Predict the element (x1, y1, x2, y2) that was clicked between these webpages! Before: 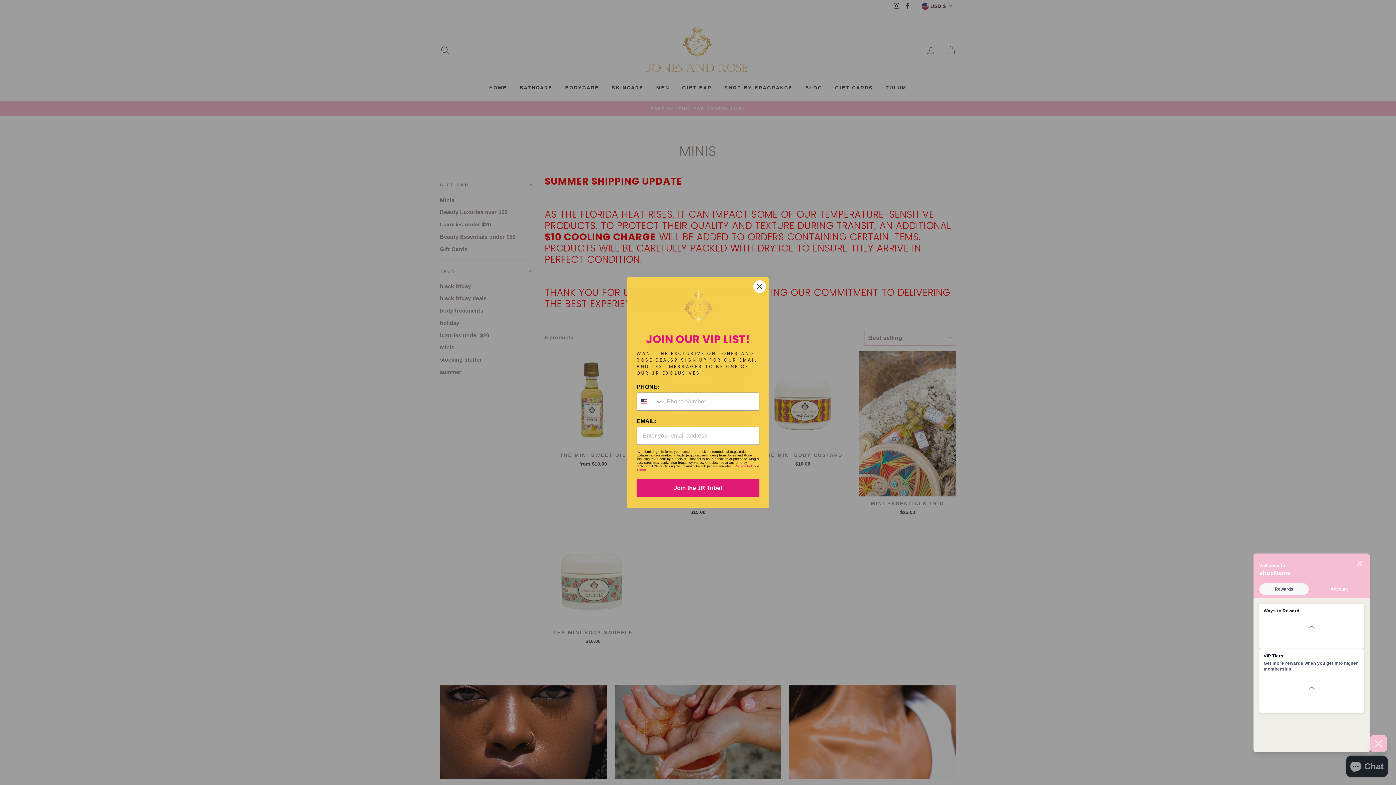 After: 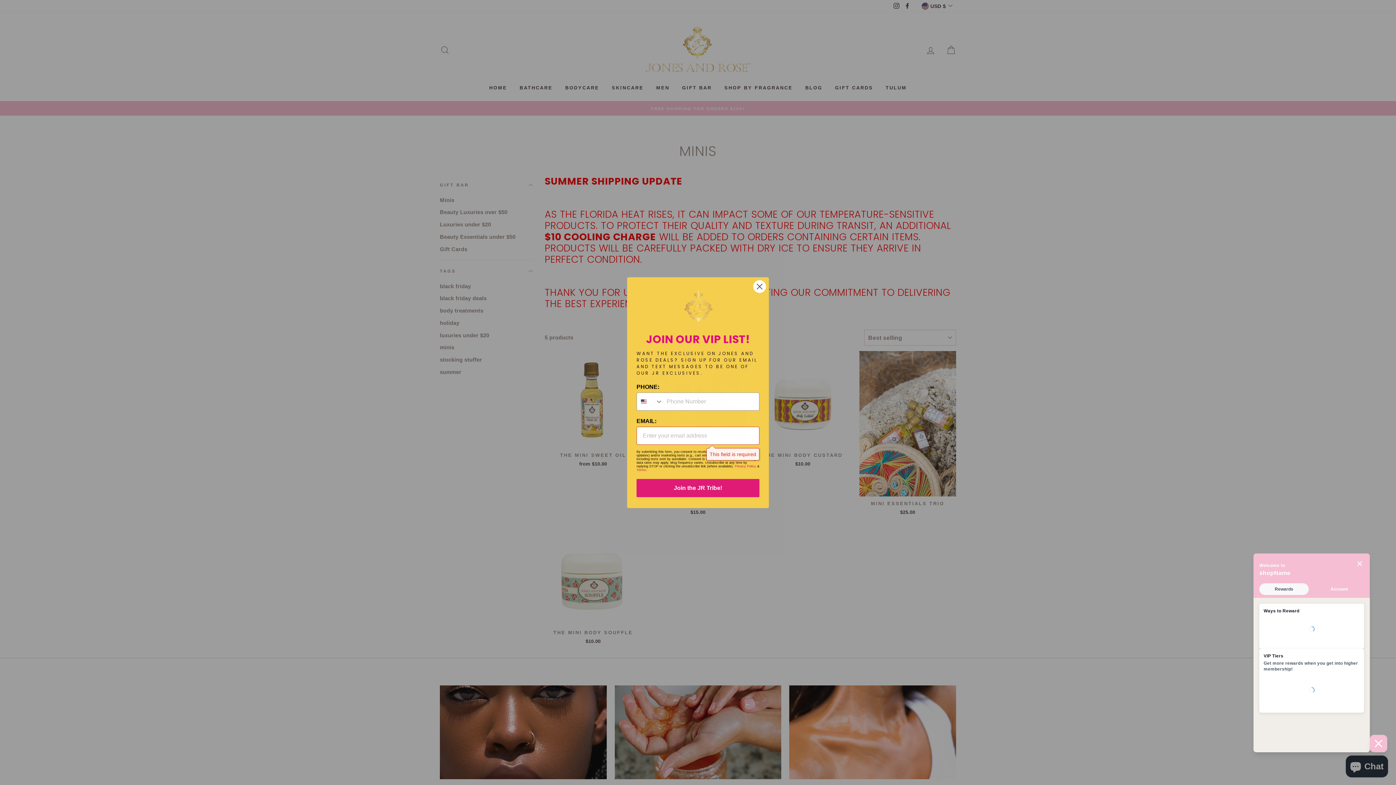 Action: bbox: (636, 479, 759, 497) label: Join the JR Tribe!